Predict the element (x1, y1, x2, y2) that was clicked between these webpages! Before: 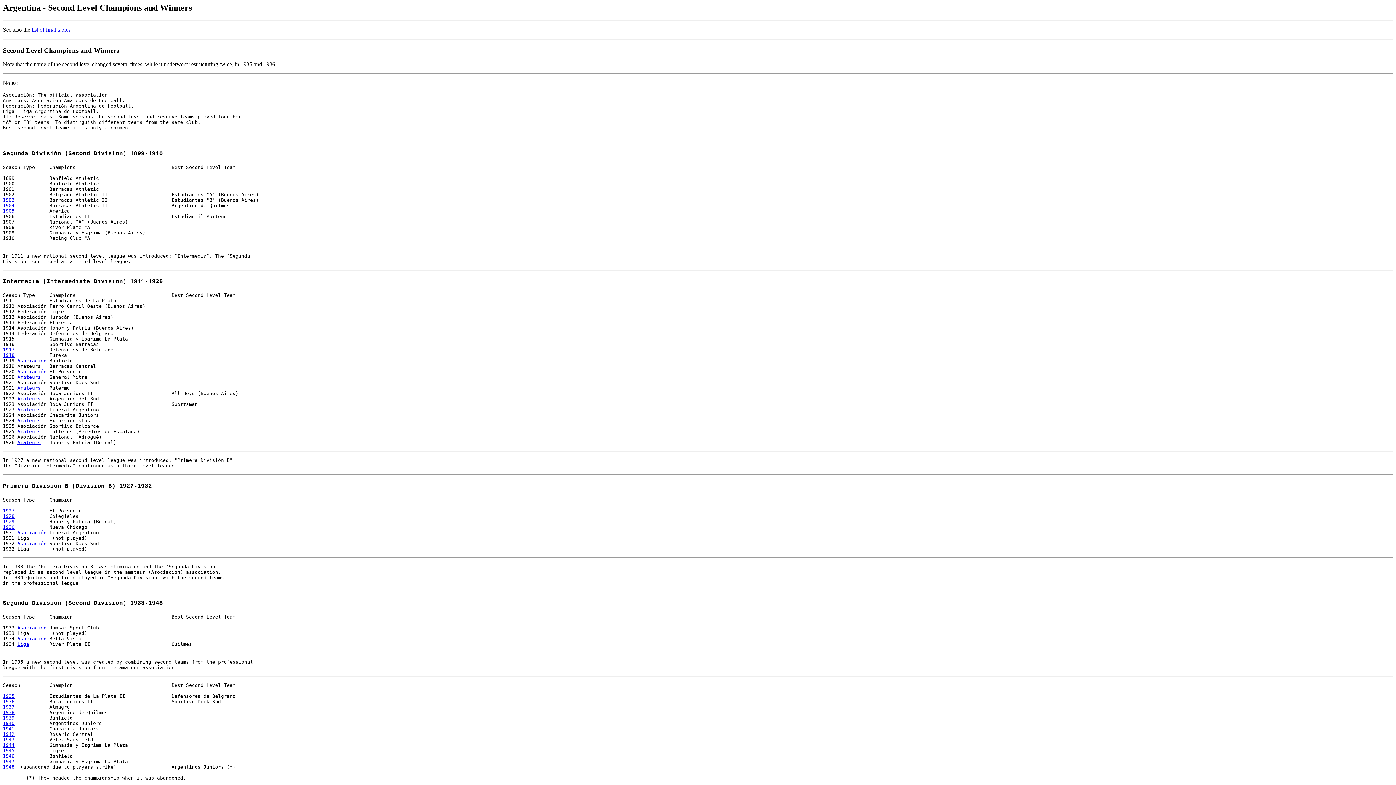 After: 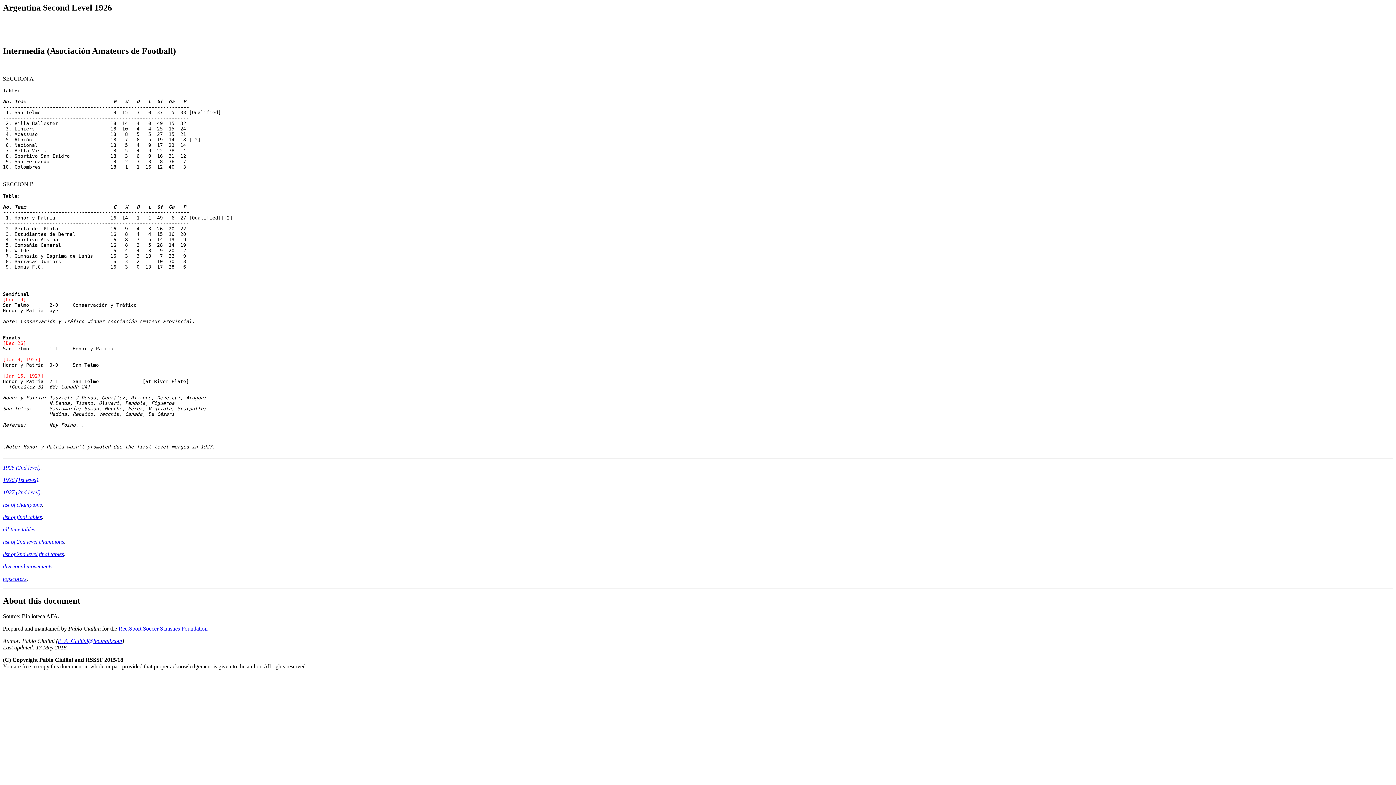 Action: bbox: (17, 440, 40, 445) label: Amateurs